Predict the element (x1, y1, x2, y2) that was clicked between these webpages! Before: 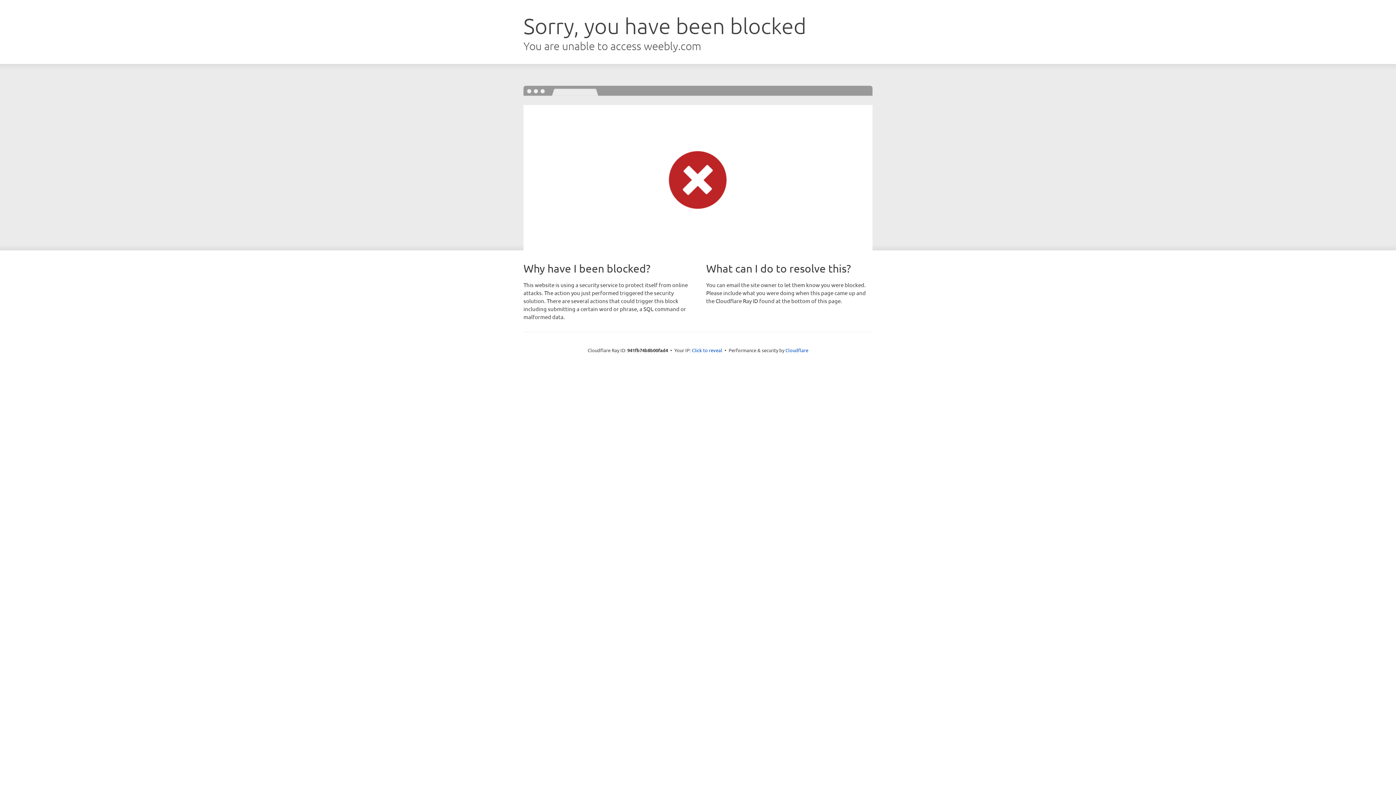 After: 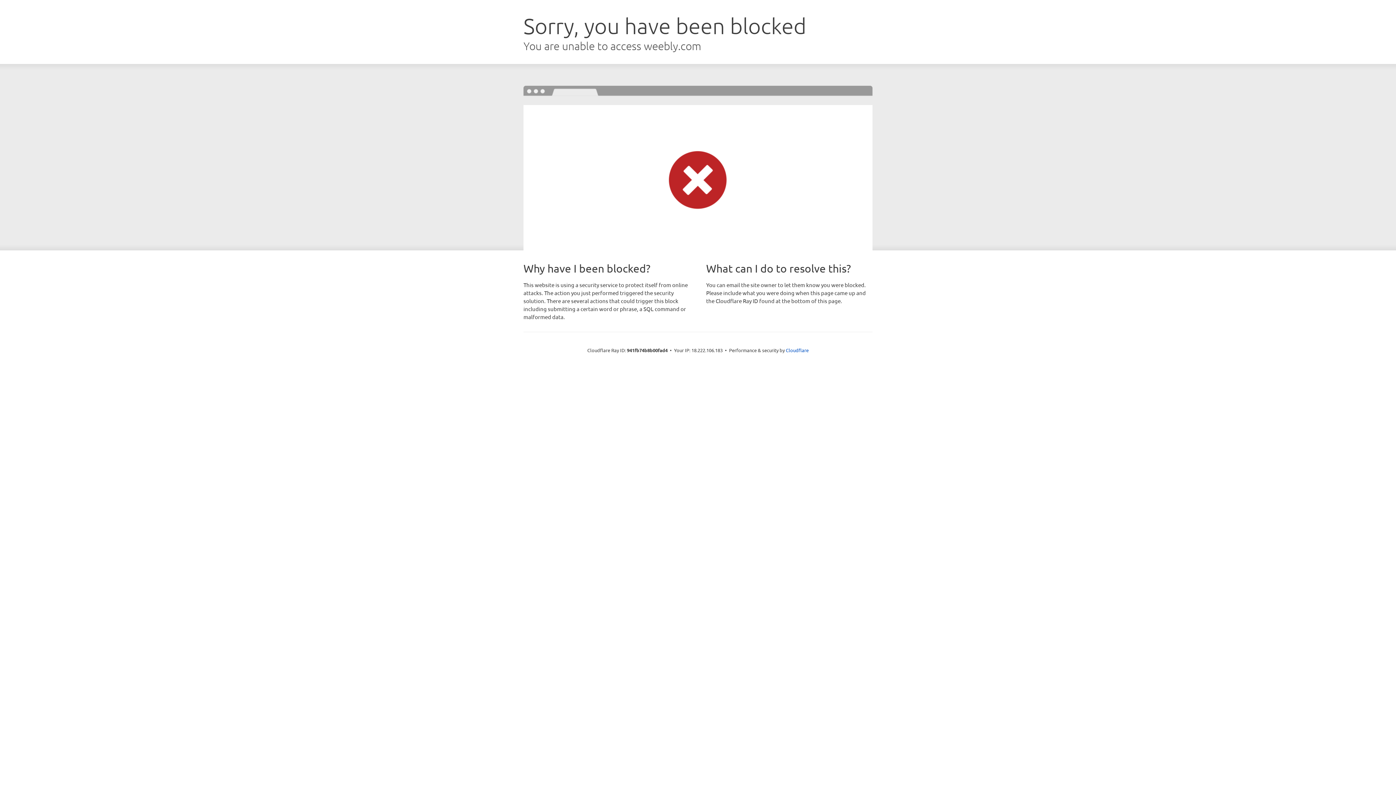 Action: bbox: (692, 346, 722, 353) label: Click to reveal